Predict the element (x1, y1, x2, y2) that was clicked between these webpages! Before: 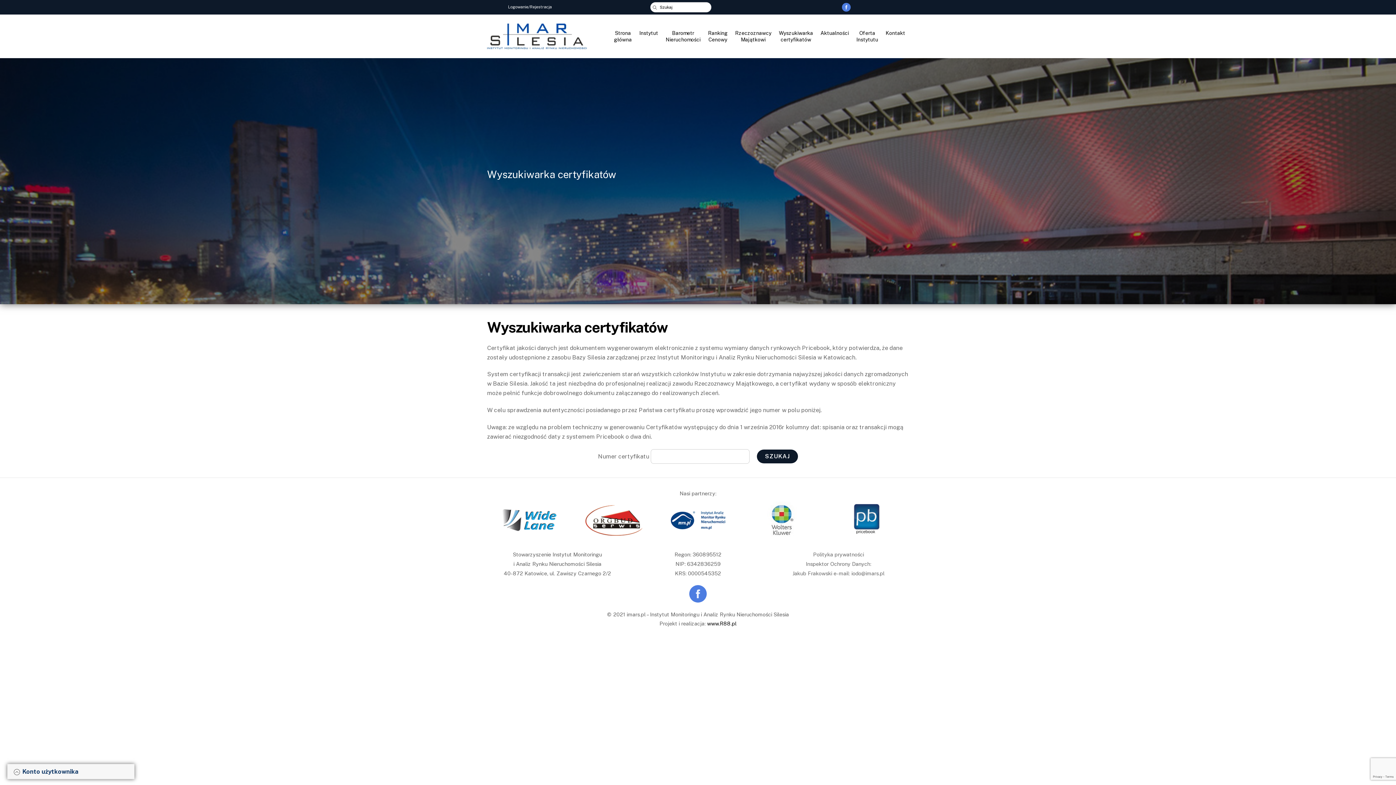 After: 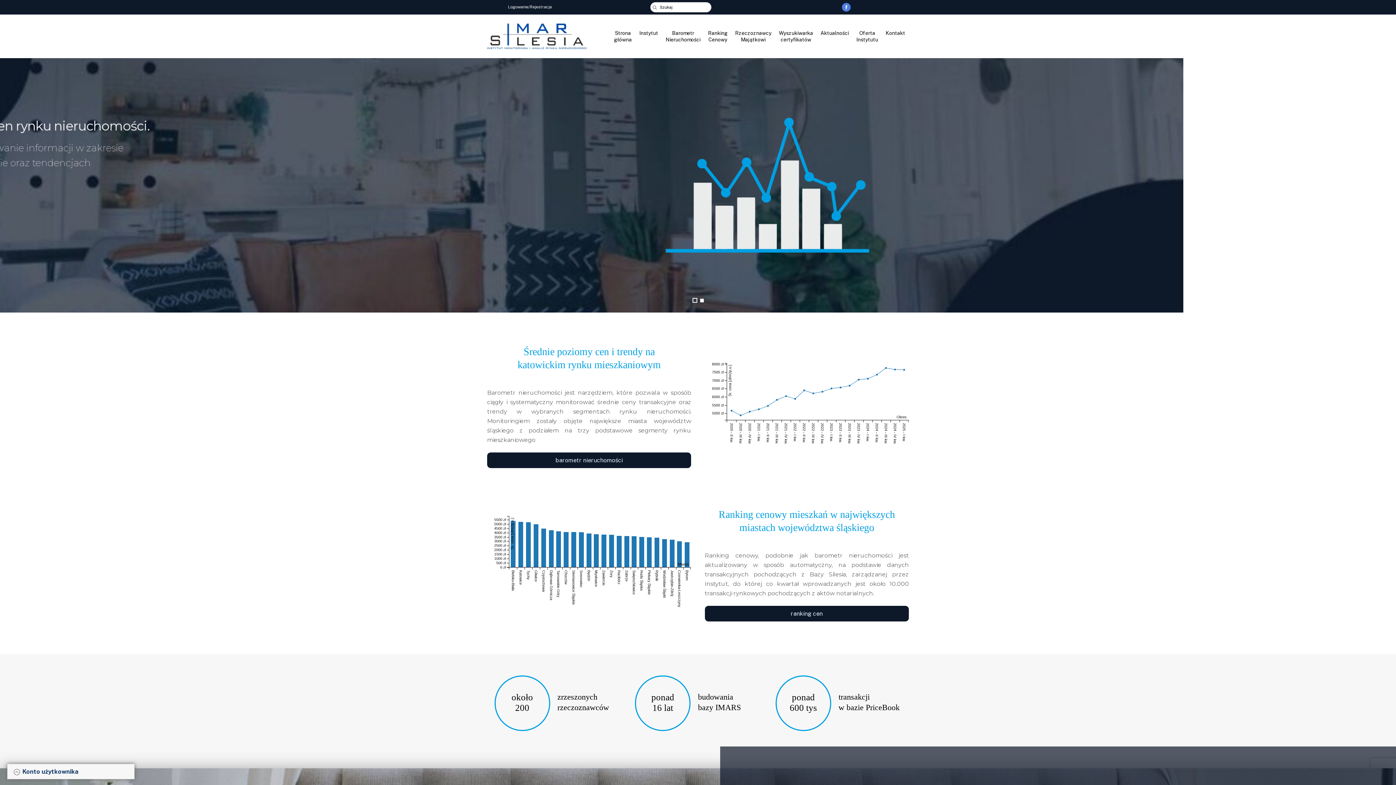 Action: bbox: (487, 24, 586, 31)